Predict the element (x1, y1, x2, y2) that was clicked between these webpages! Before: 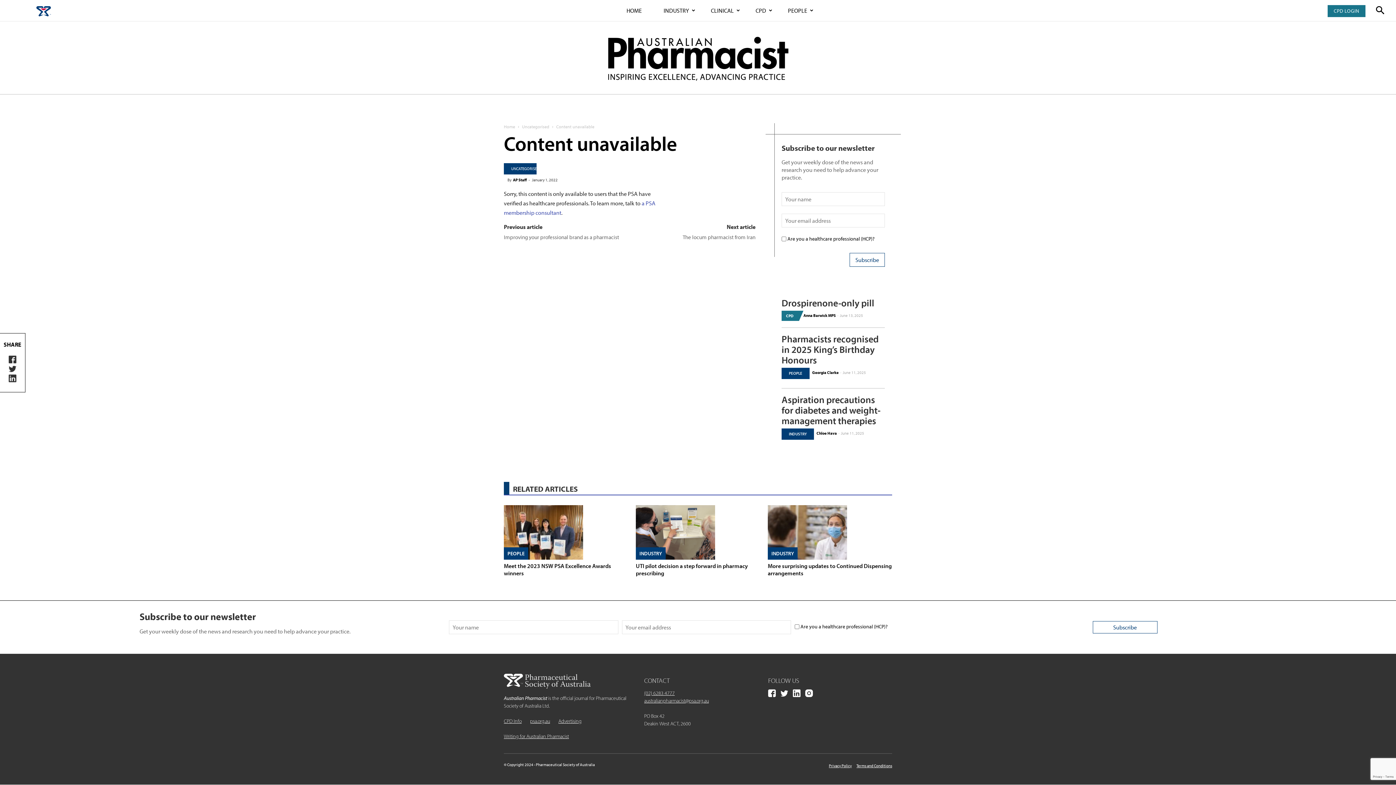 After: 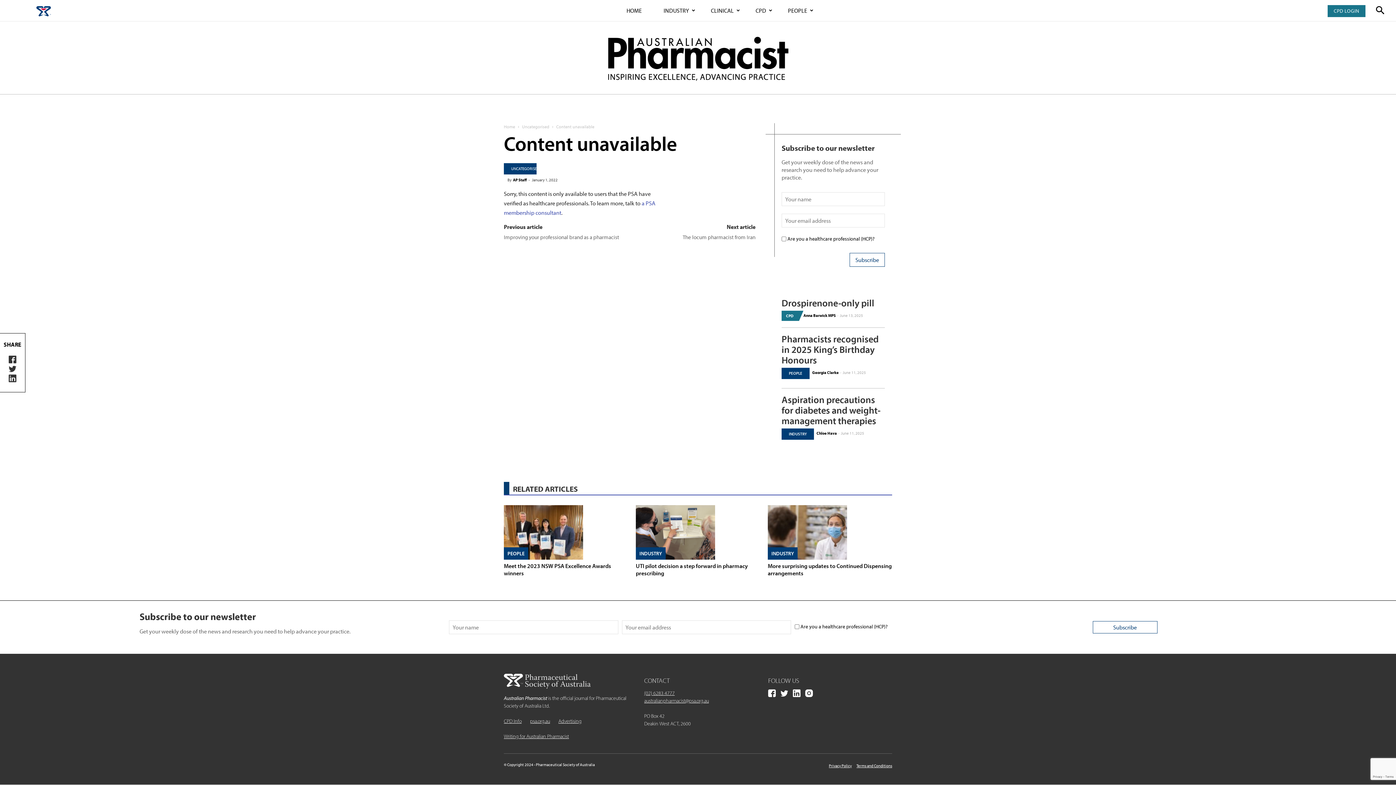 Action: label: (02) 6283 4777 bbox: (644, 690, 674, 696)